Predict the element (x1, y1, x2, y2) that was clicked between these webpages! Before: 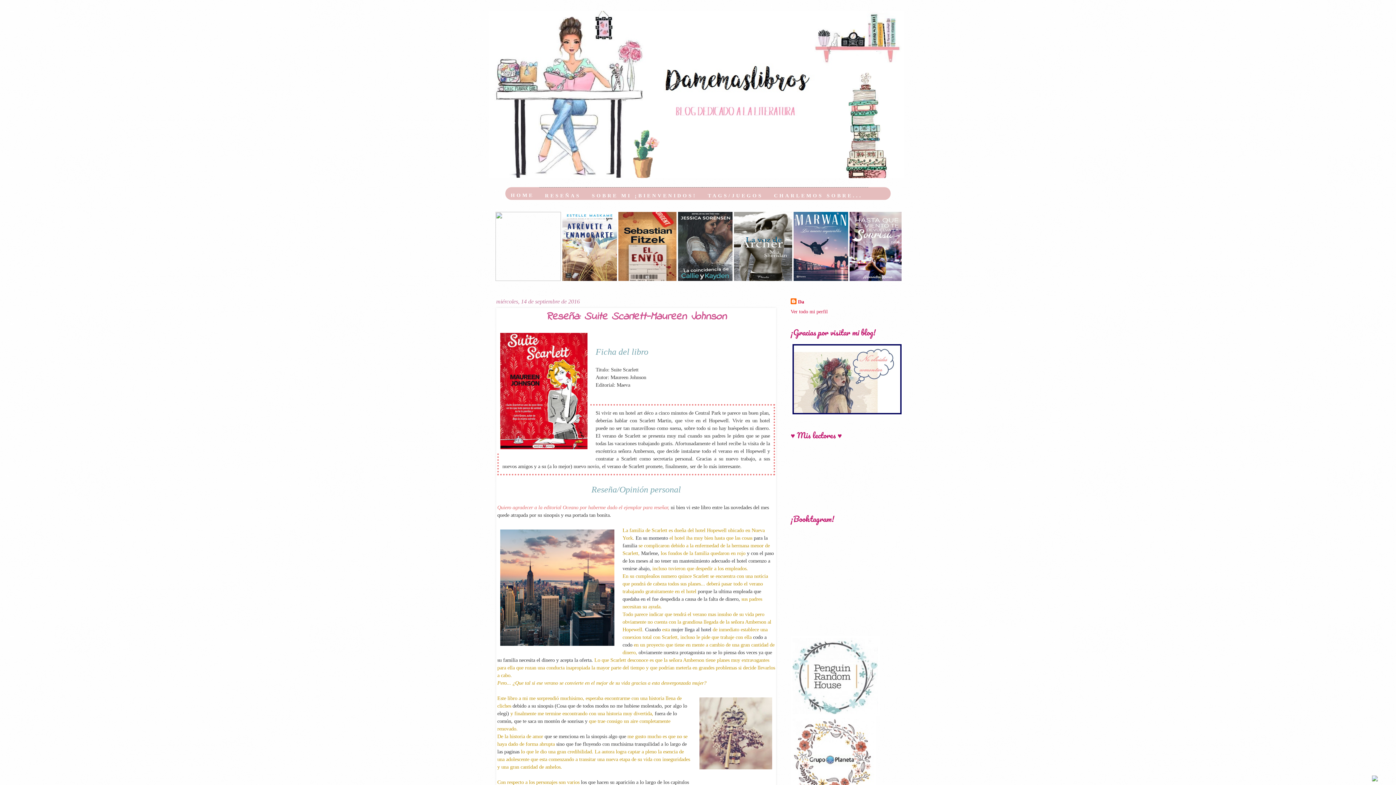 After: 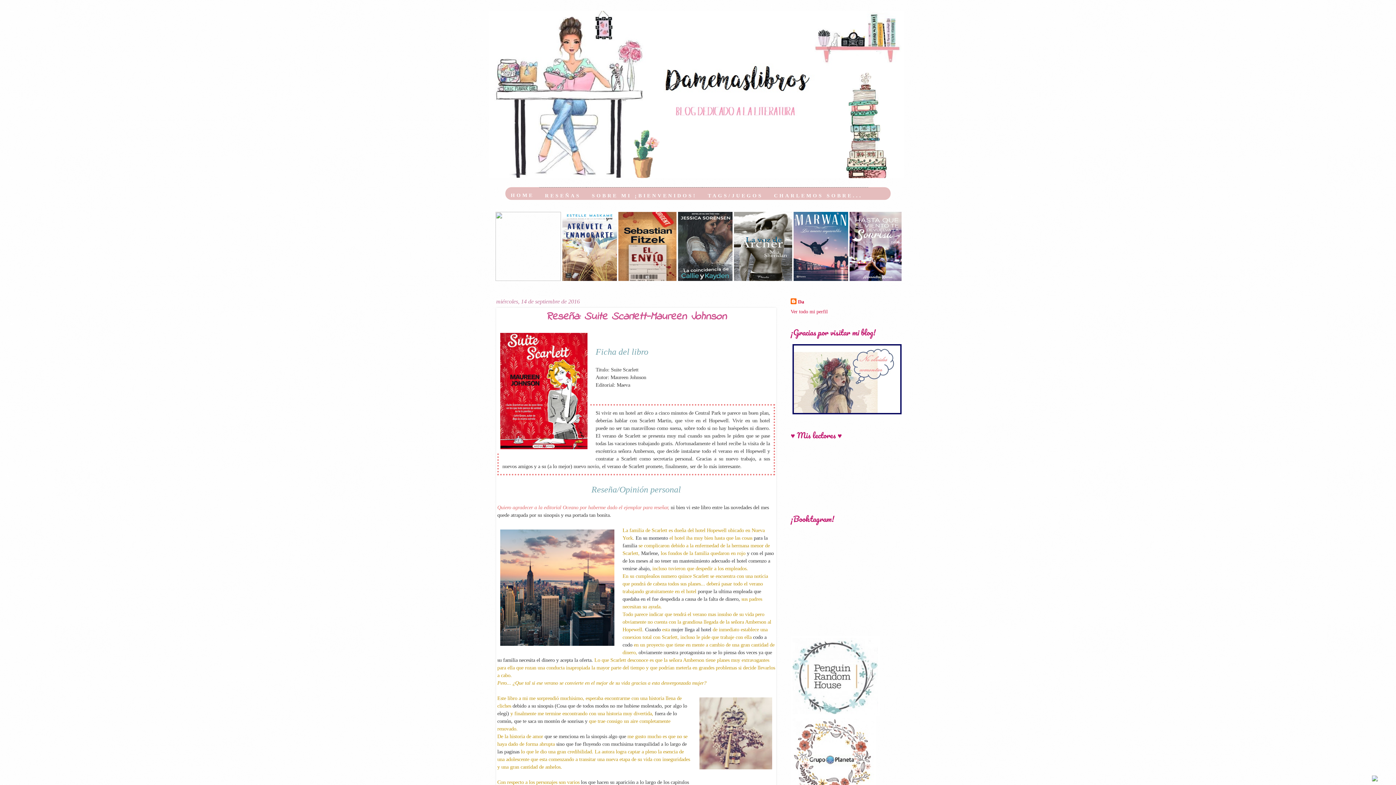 Action: bbox: (1372, 776, 1378, 783)